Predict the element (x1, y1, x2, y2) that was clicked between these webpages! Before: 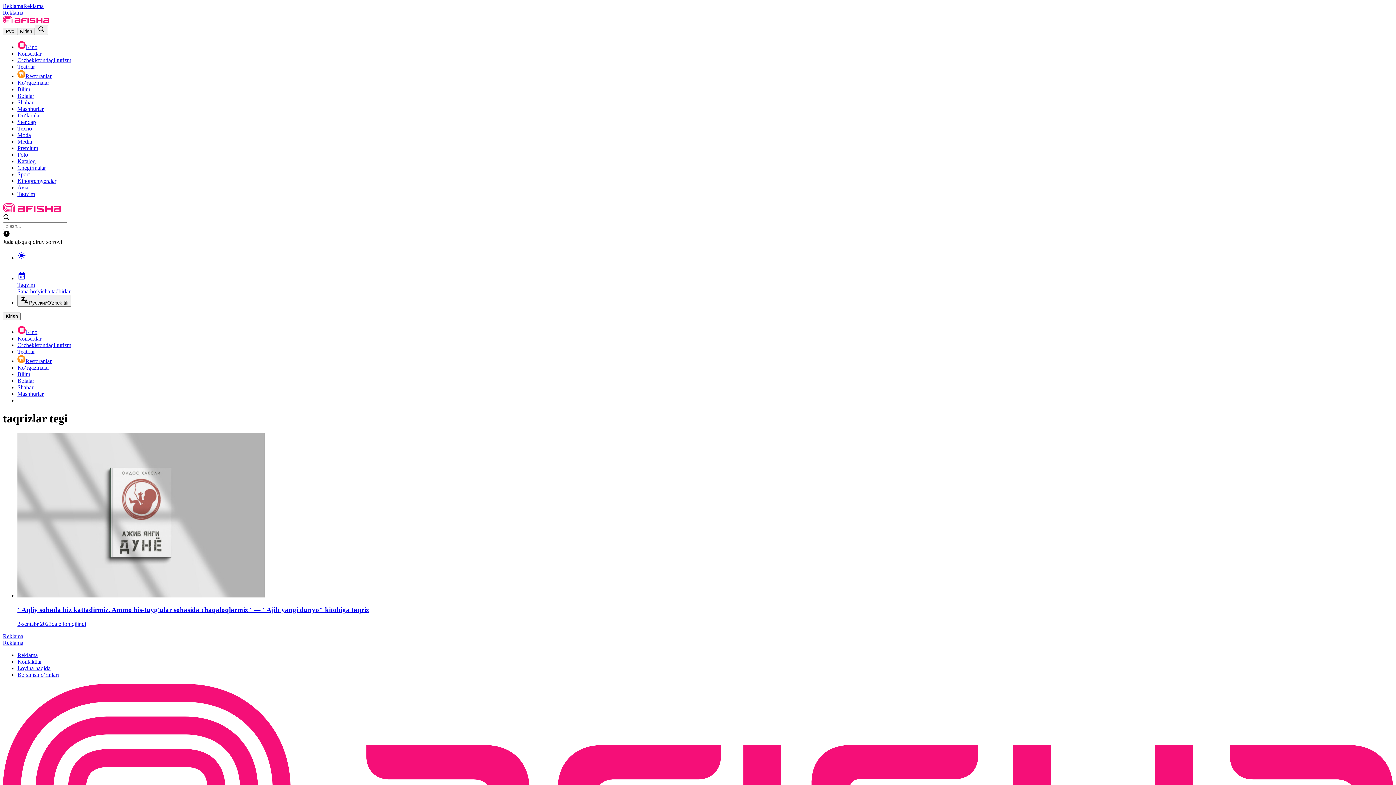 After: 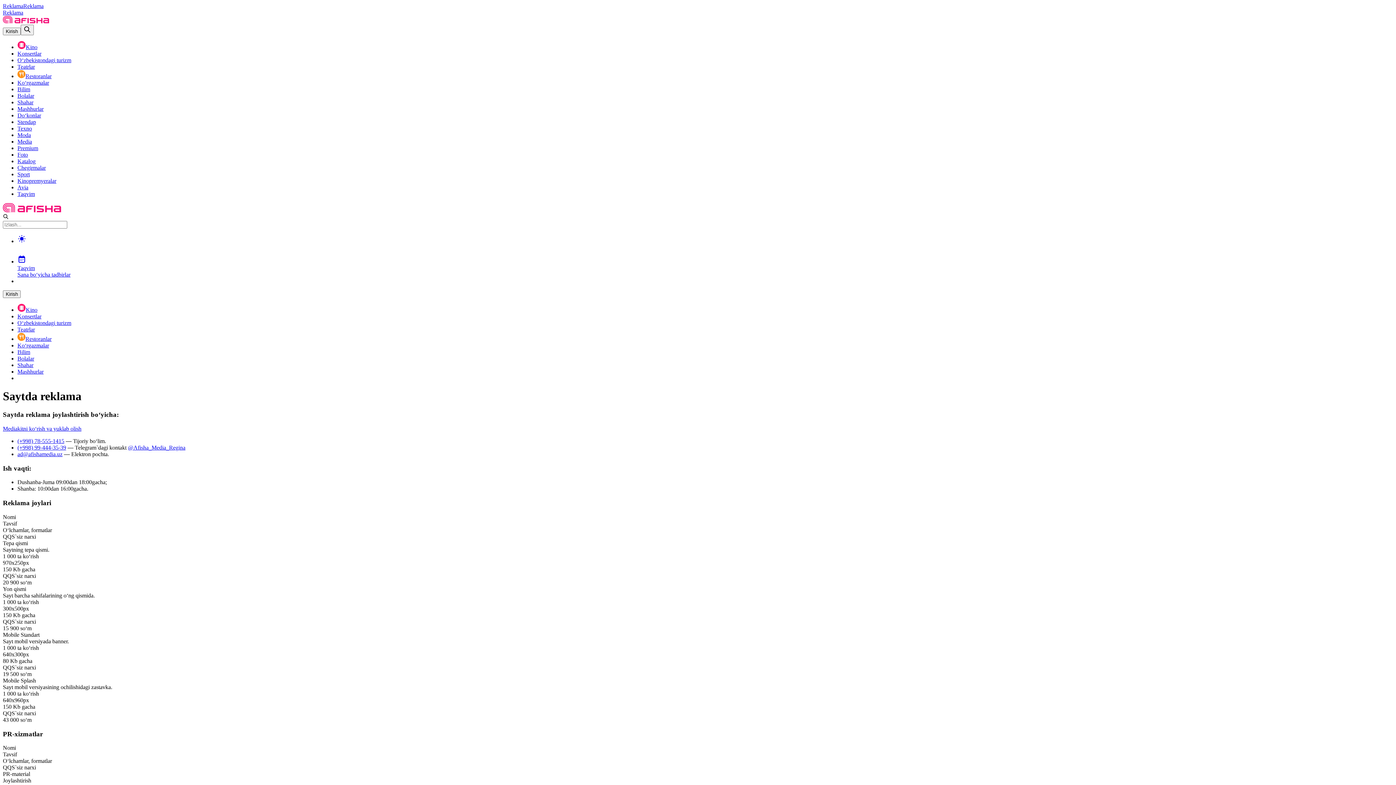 Action: bbox: (2, 2, 23, 9) label: Reklama